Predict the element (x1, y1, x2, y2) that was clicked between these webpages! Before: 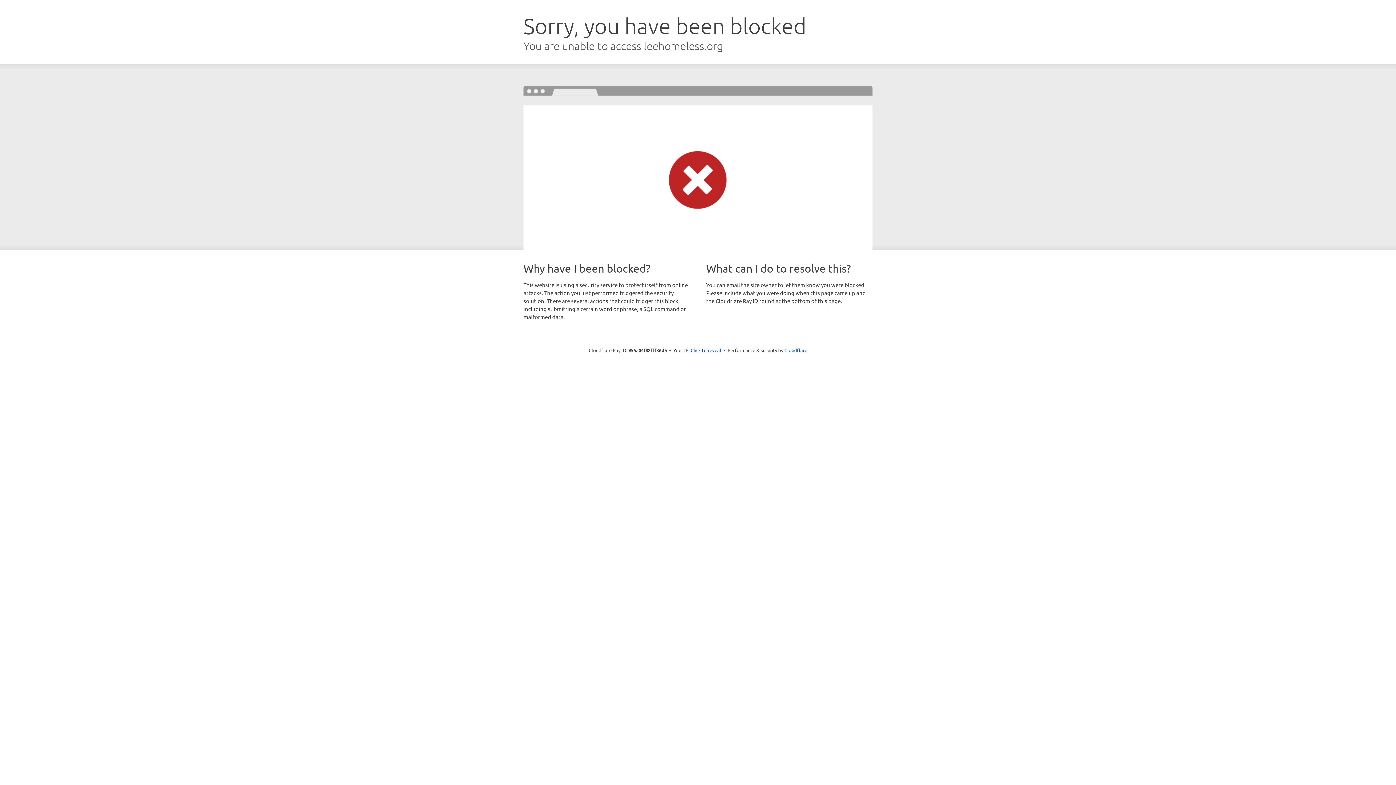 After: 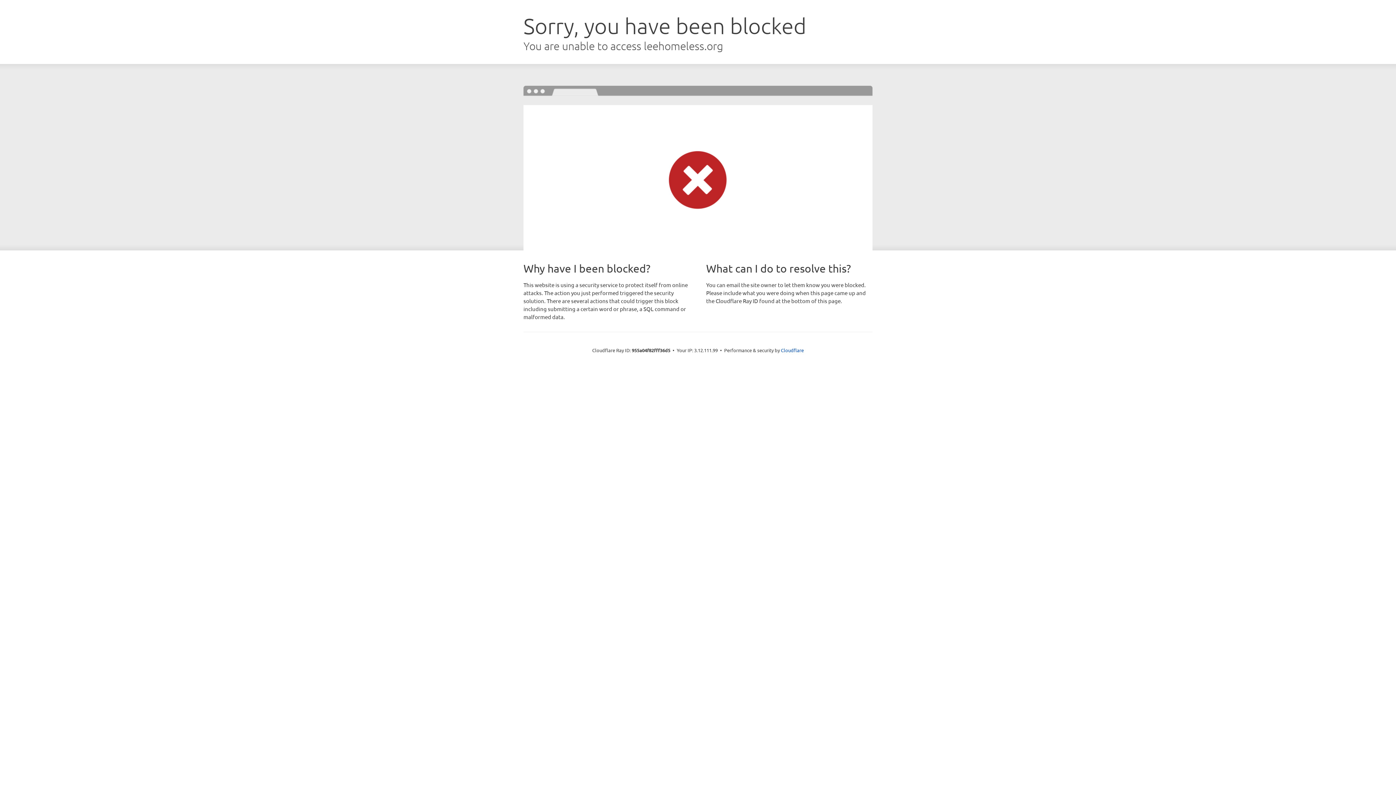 Action: label: Click to reveal bbox: (690, 346, 721, 353)